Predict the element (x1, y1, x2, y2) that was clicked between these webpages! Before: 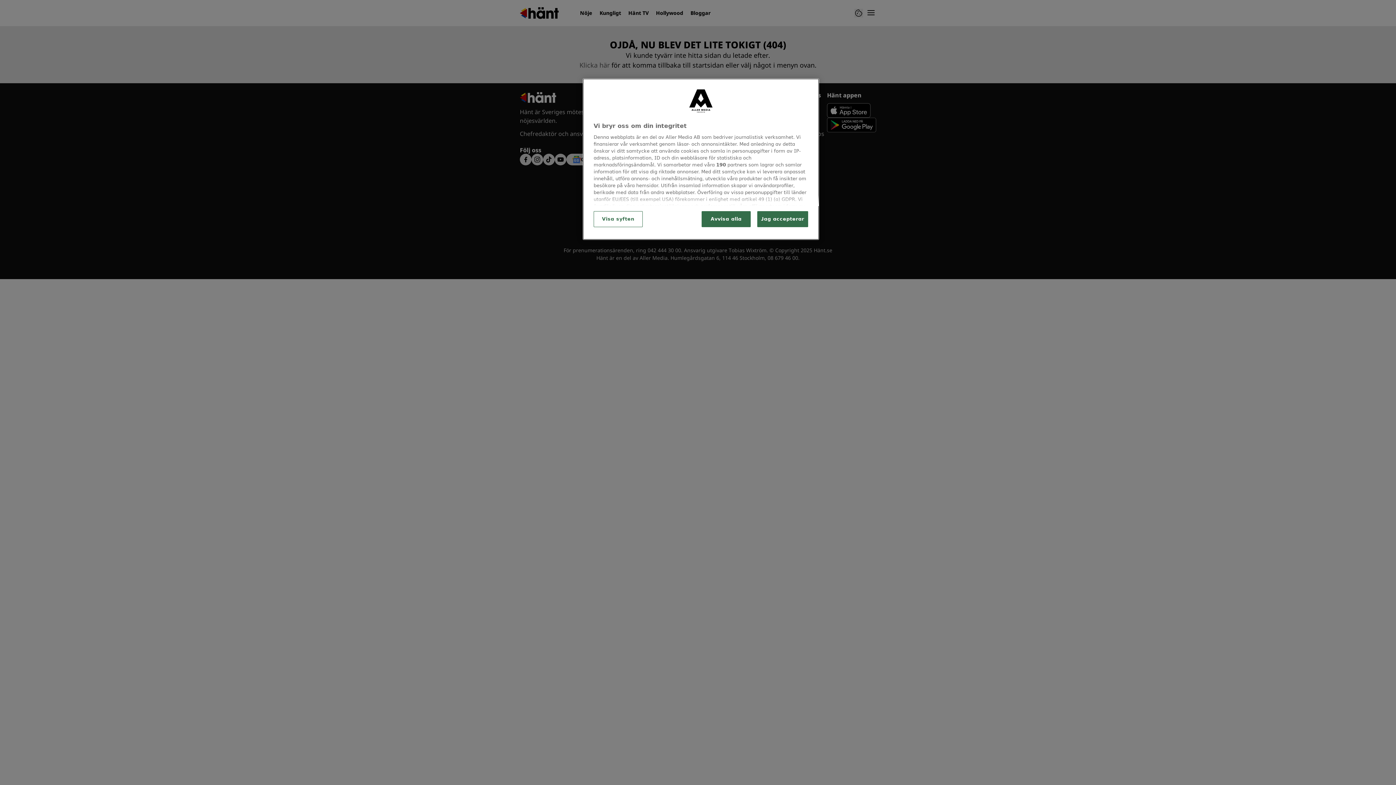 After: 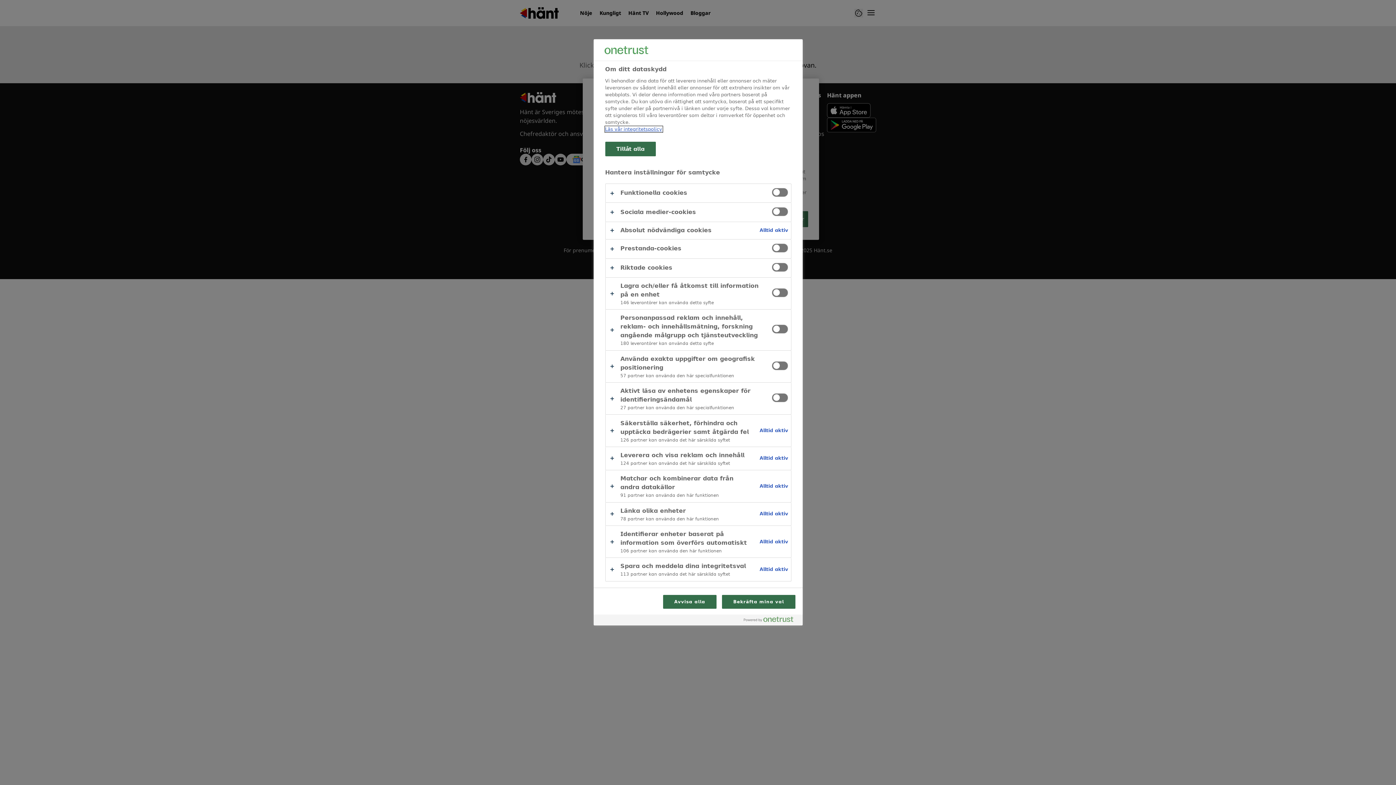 Action: label: Visa syften bbox: (593, 211, 642, 227)